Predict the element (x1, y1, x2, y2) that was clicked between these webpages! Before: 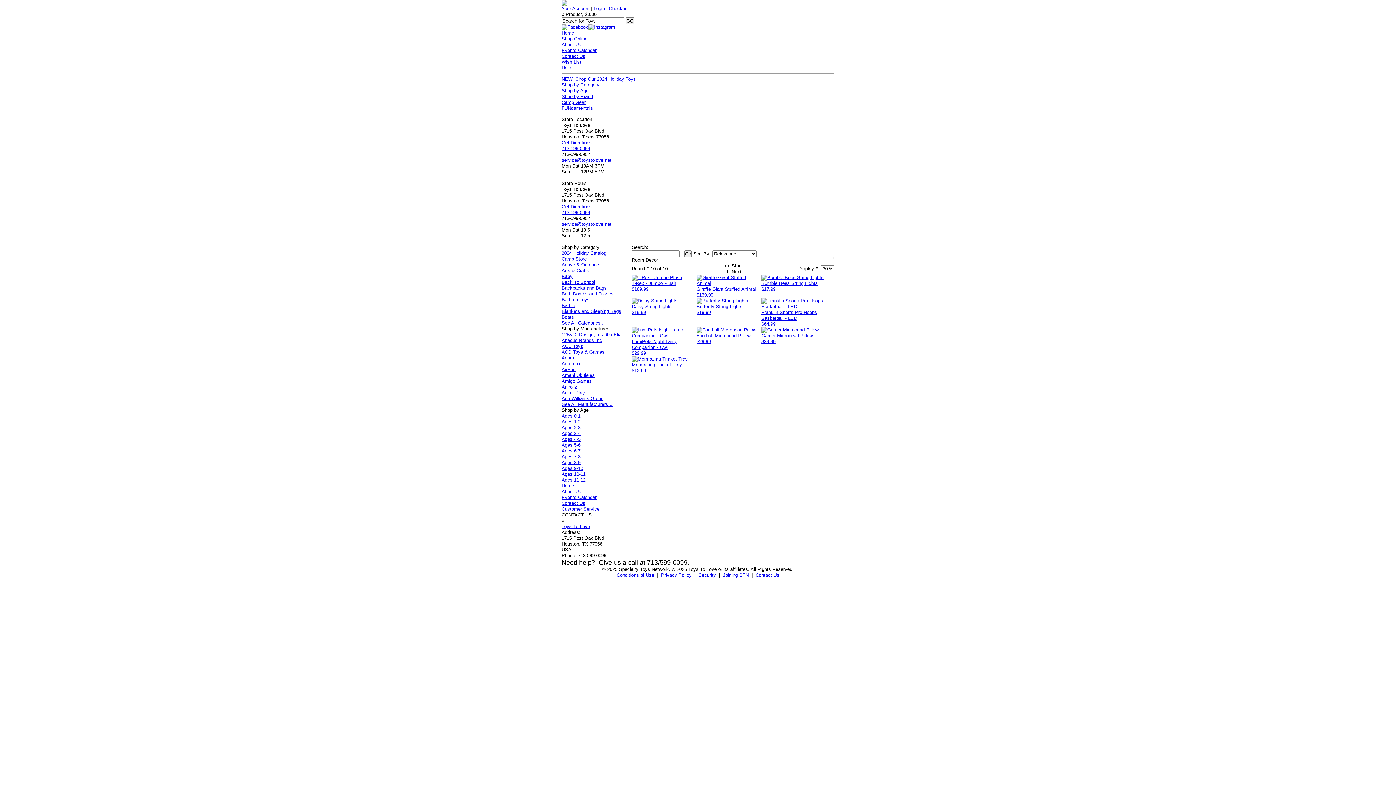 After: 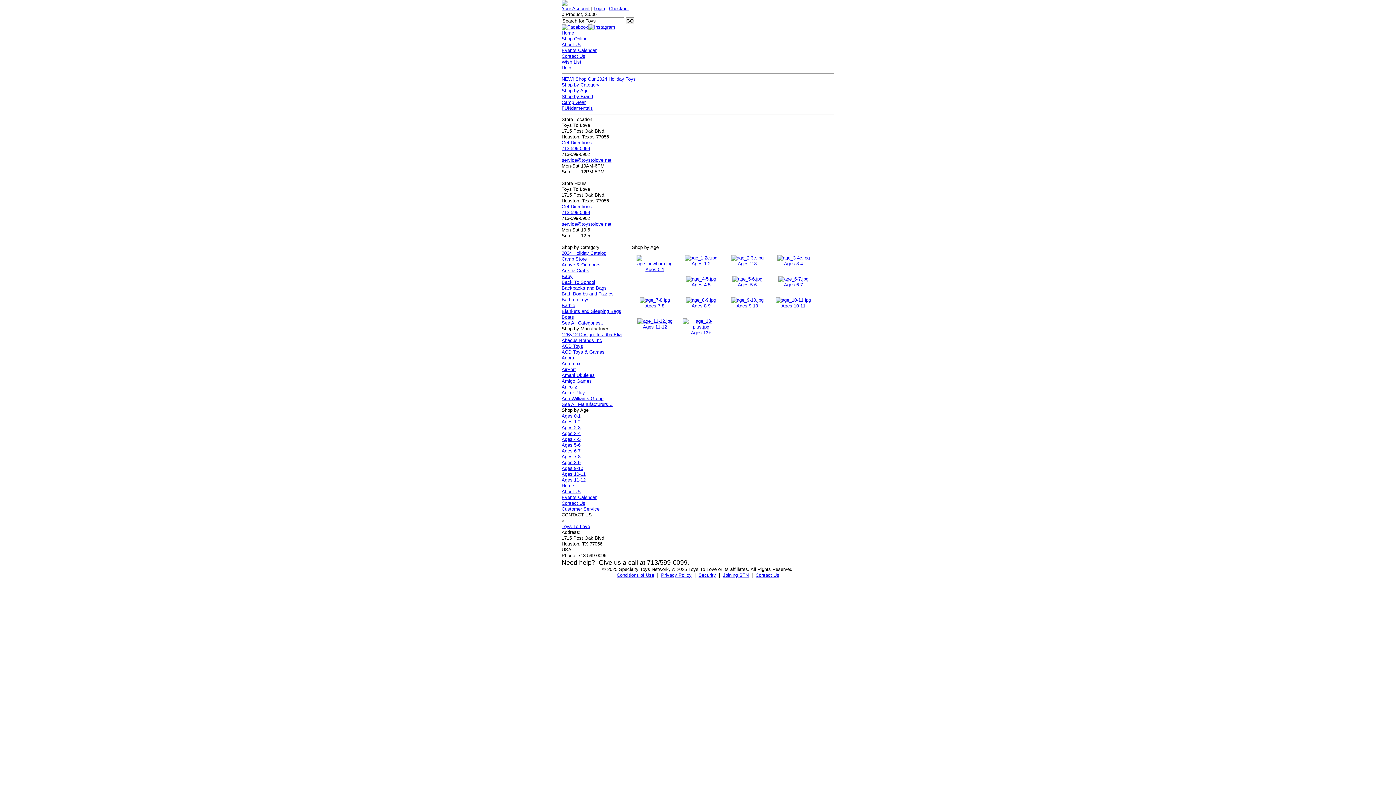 Action: bbox: (561, 88, 588, 93) label: Shop by Age